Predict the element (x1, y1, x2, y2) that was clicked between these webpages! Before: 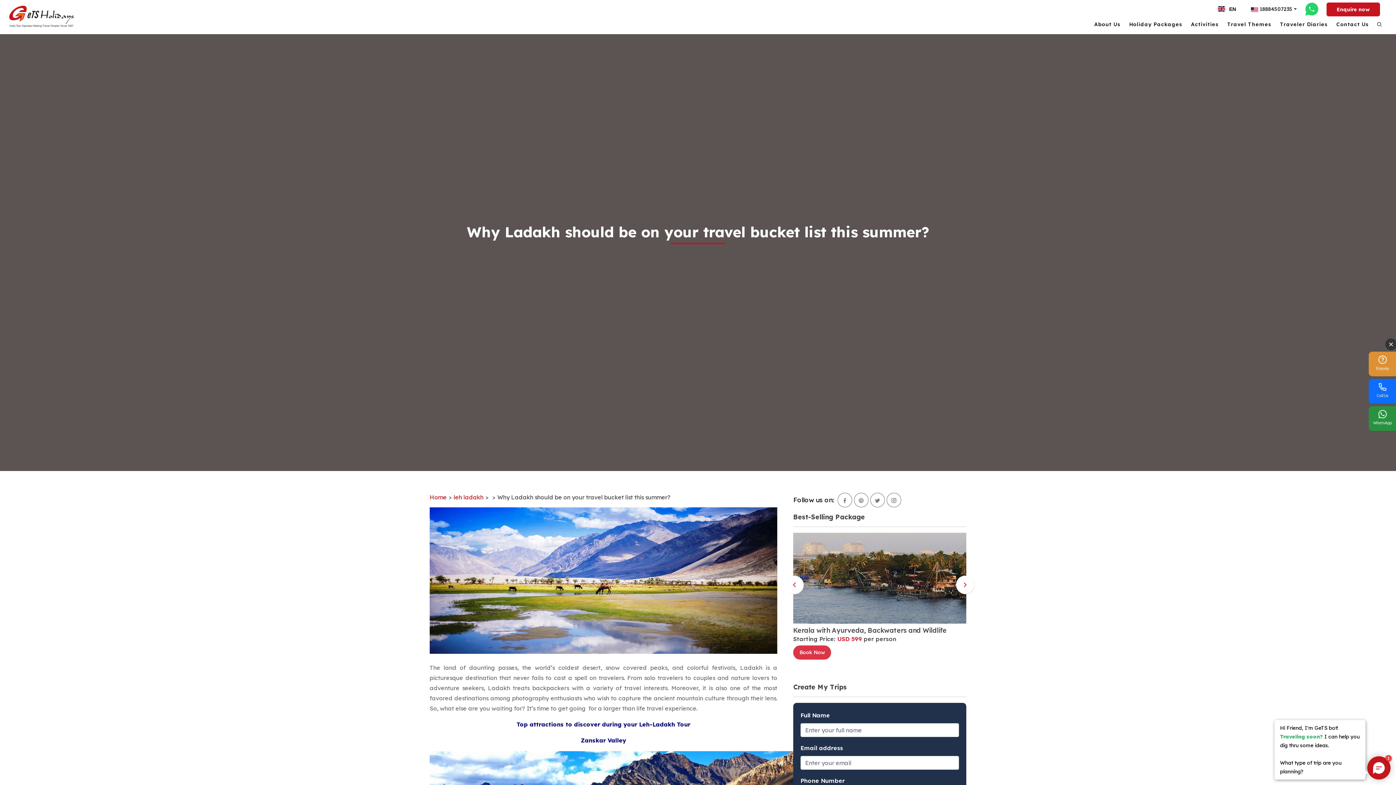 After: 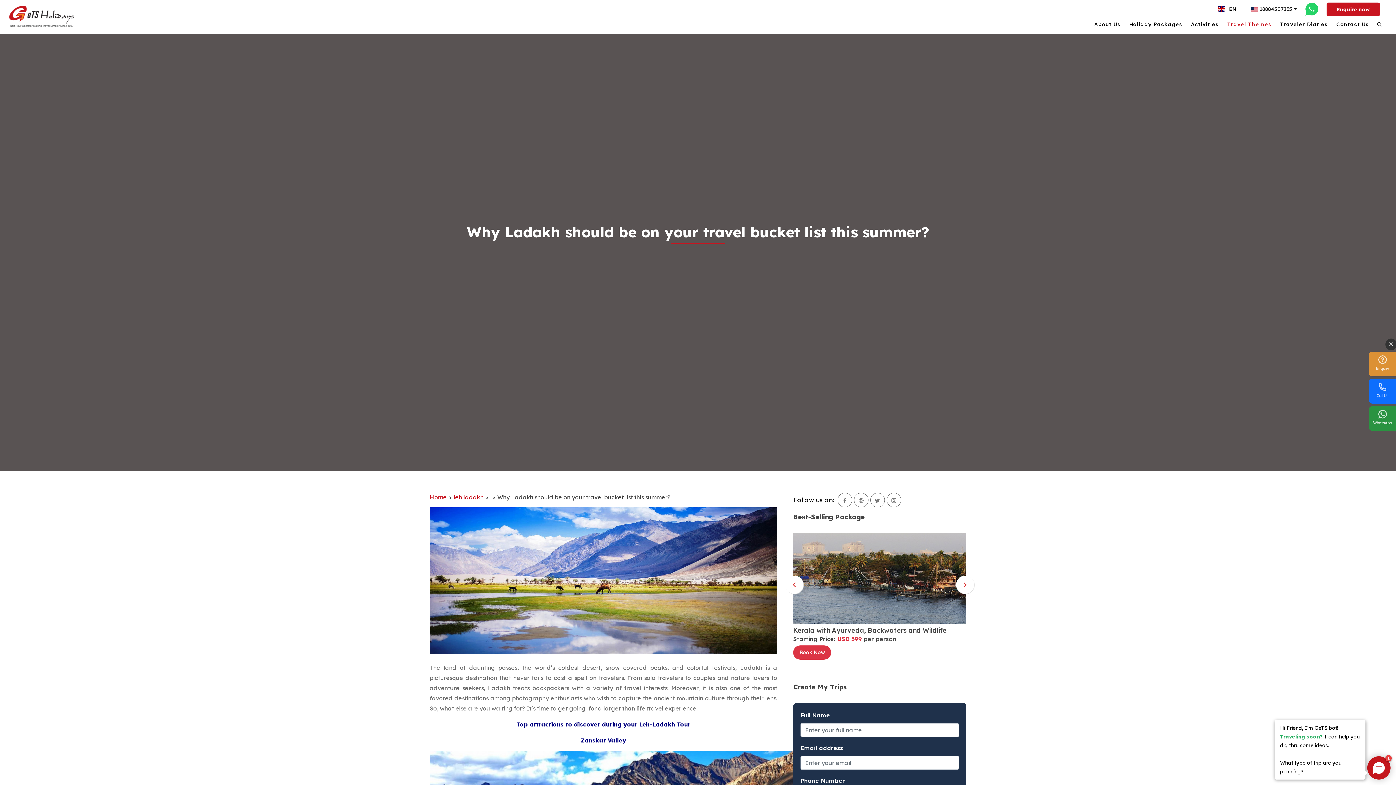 Action: bbox: (1223, 18, 1276, 30) label: Travel Themes